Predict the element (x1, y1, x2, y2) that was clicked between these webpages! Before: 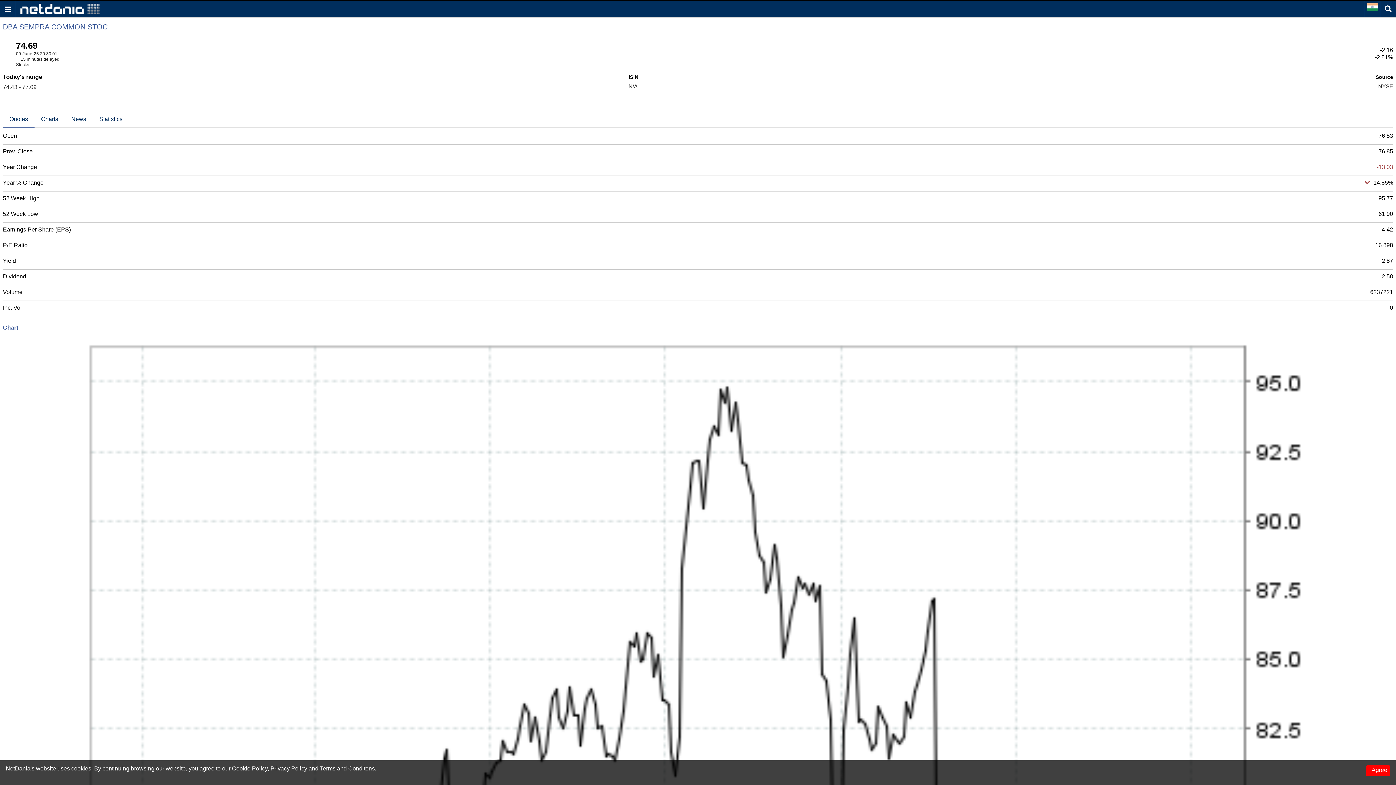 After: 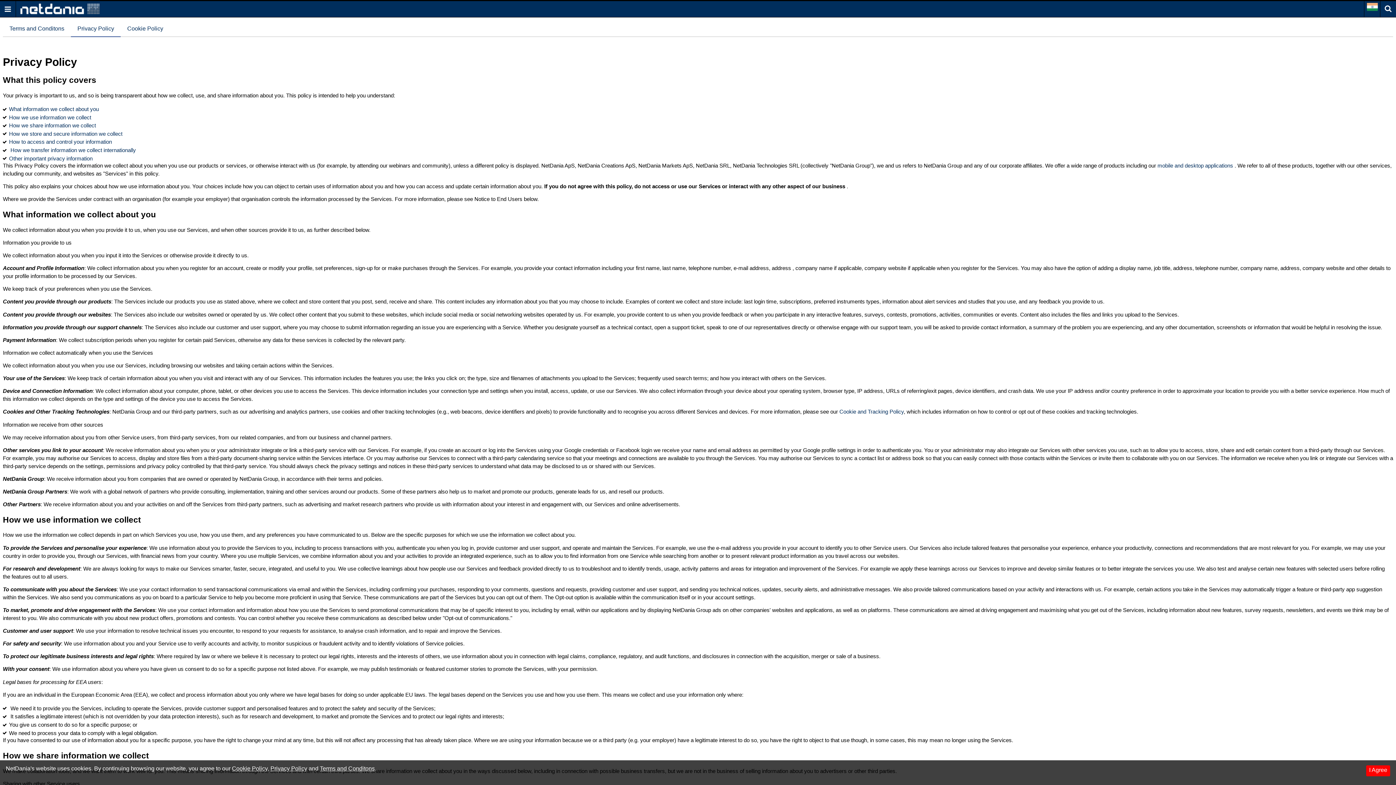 Action: bbox: (270, 765, 307, 772) label: Privacy Policy